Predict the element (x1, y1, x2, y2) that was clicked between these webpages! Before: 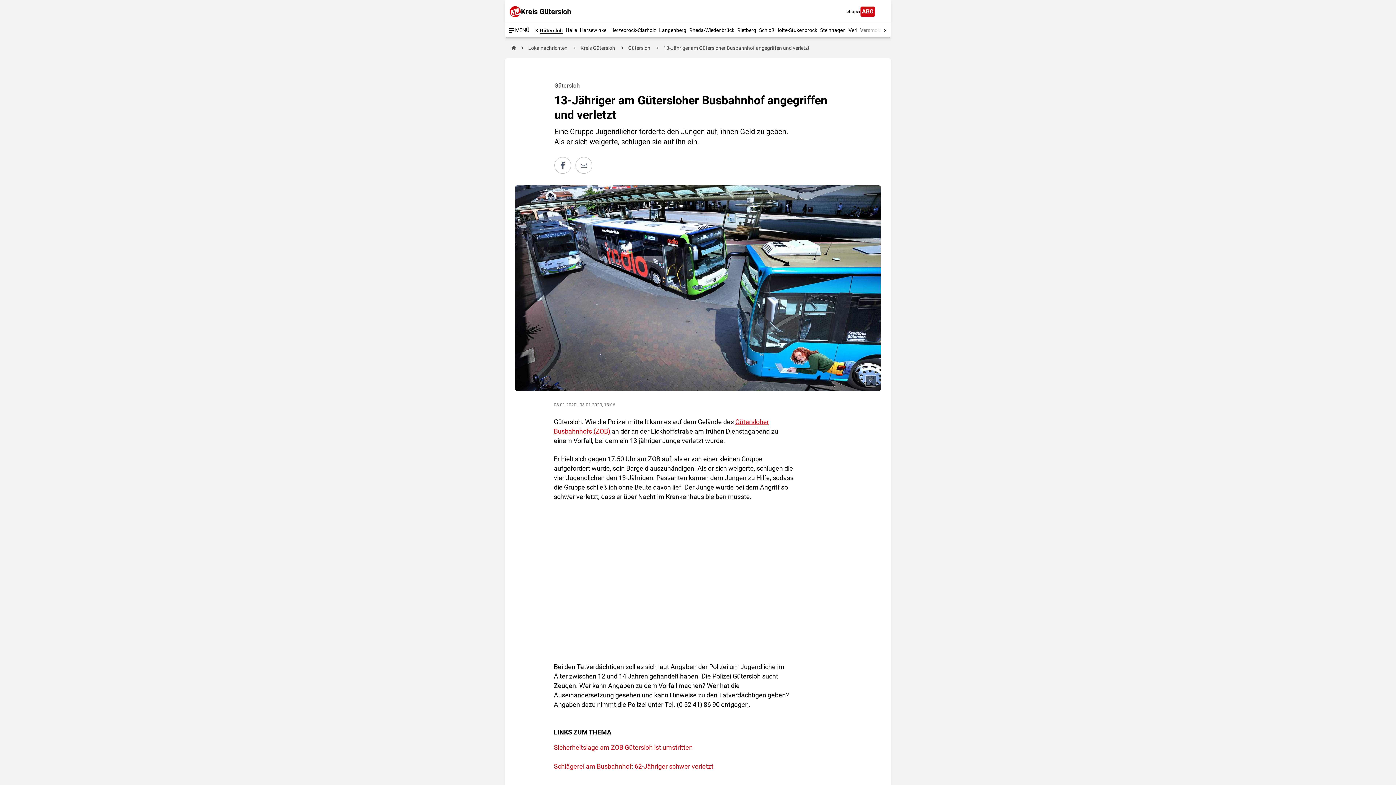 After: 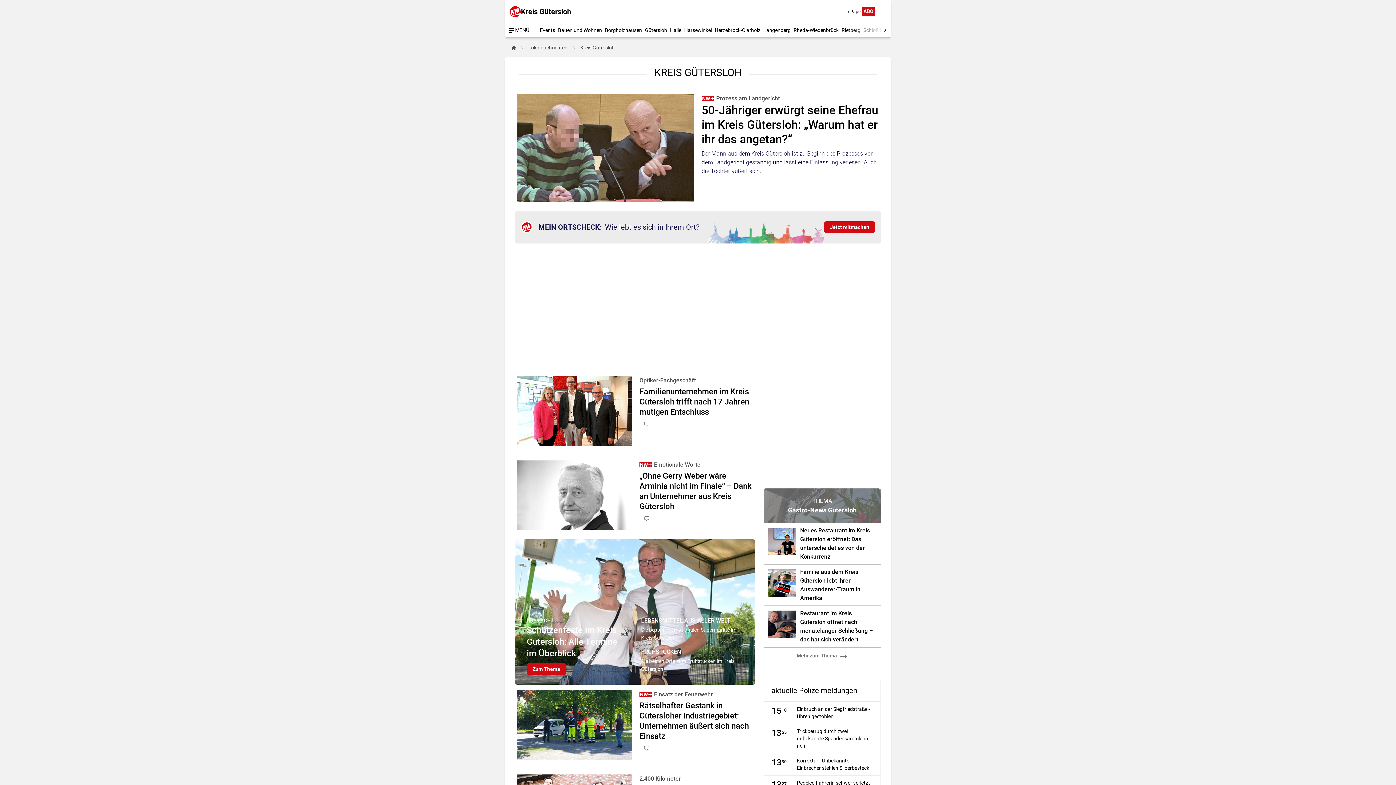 Action: bbox: (580, 45, 615, 50) label: Kreis Gütersloh